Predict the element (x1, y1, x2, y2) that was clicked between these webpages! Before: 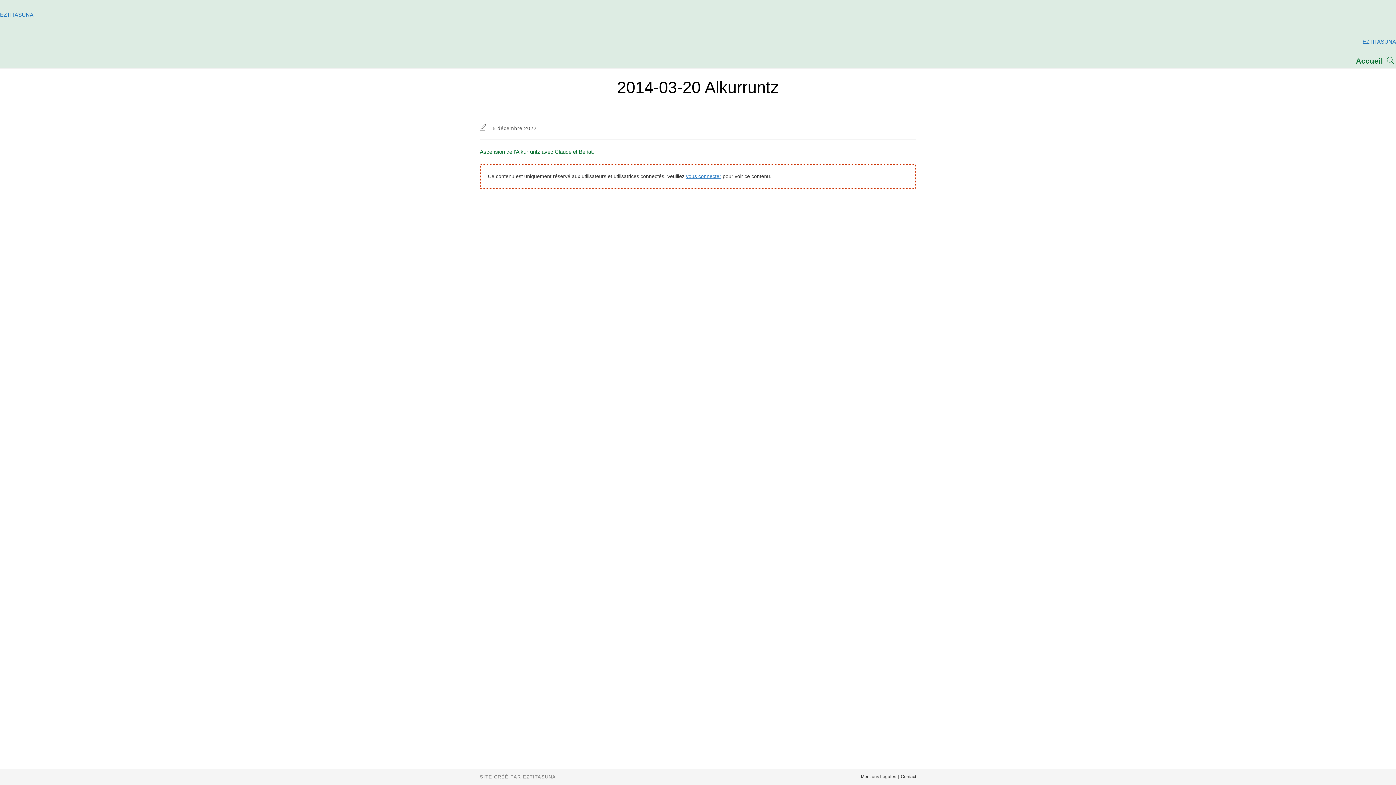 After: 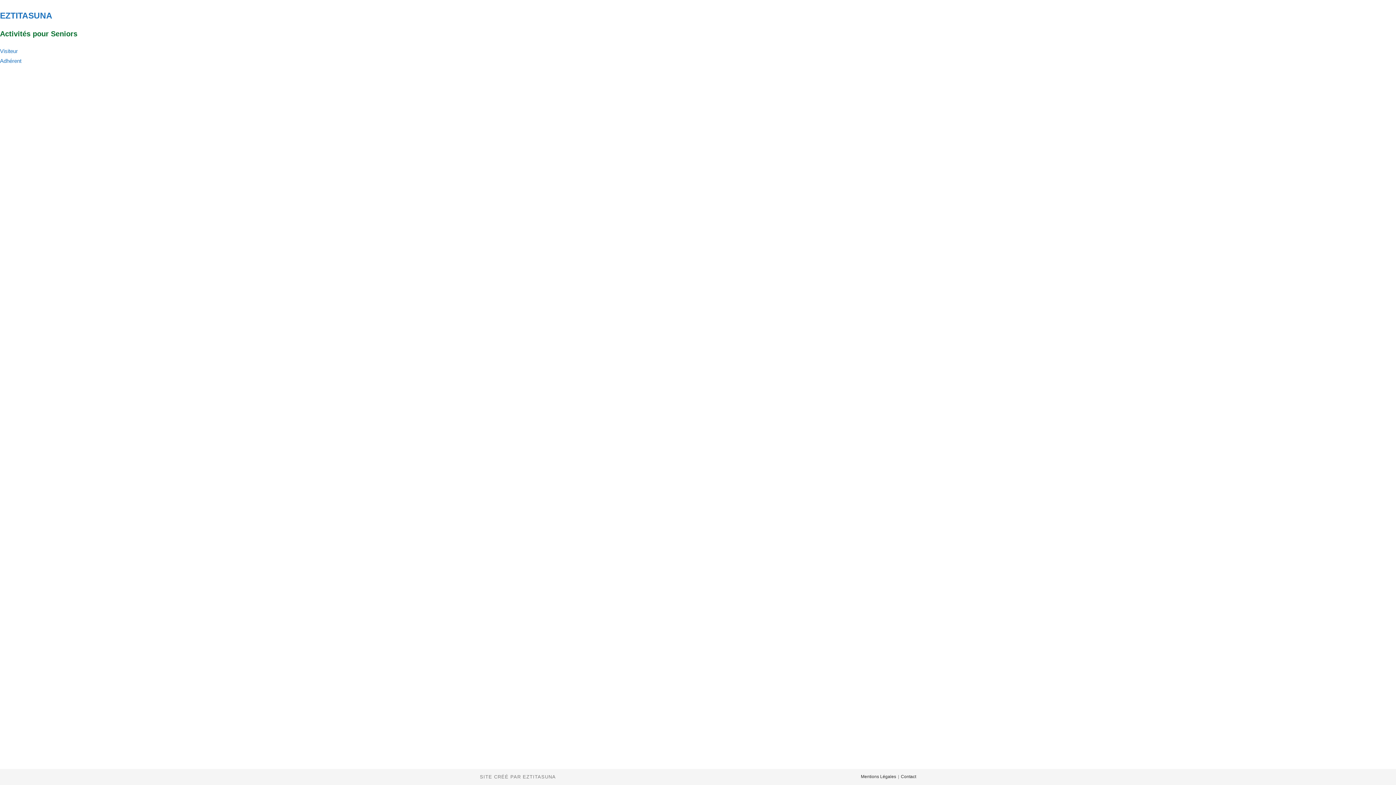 Action: bbox: (0, 11, 33, 17) label: EZTITASUNA